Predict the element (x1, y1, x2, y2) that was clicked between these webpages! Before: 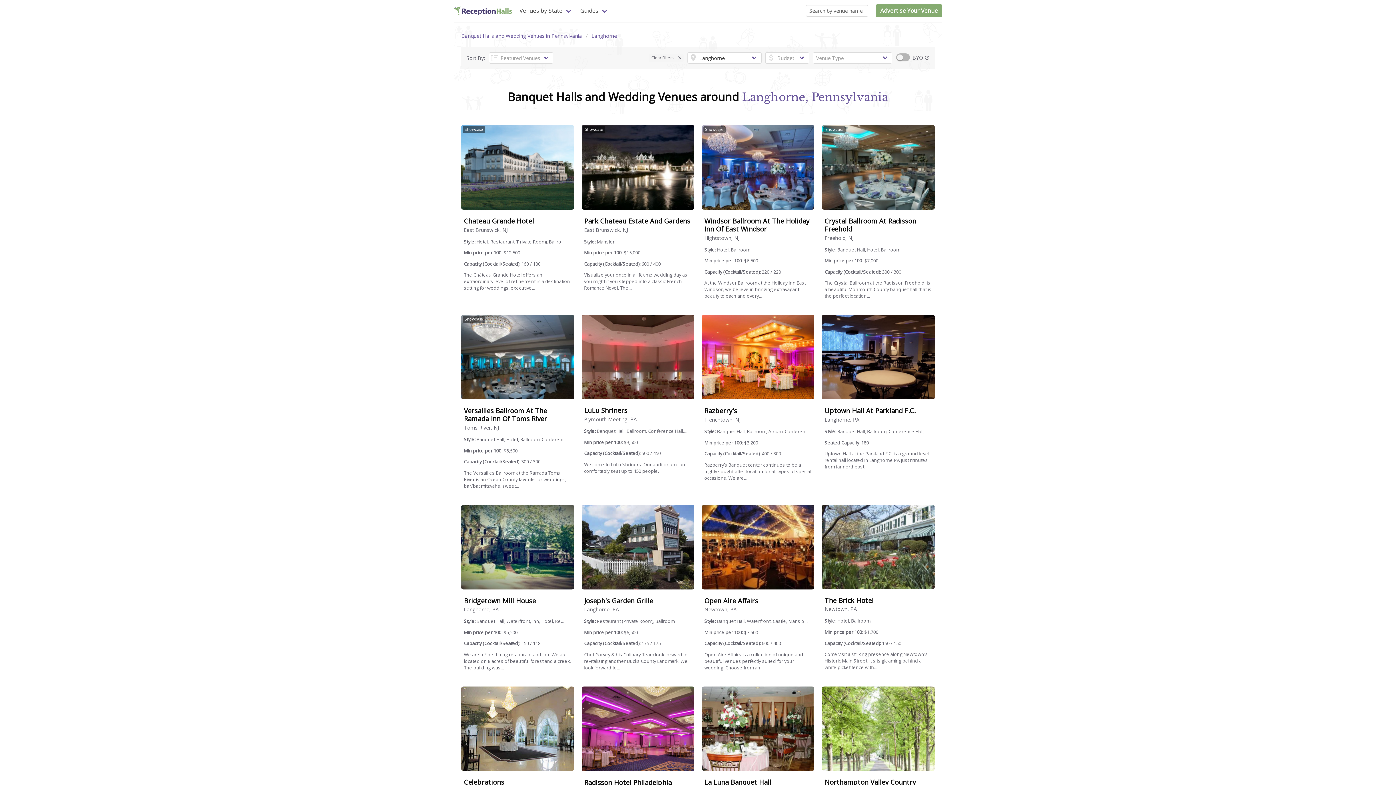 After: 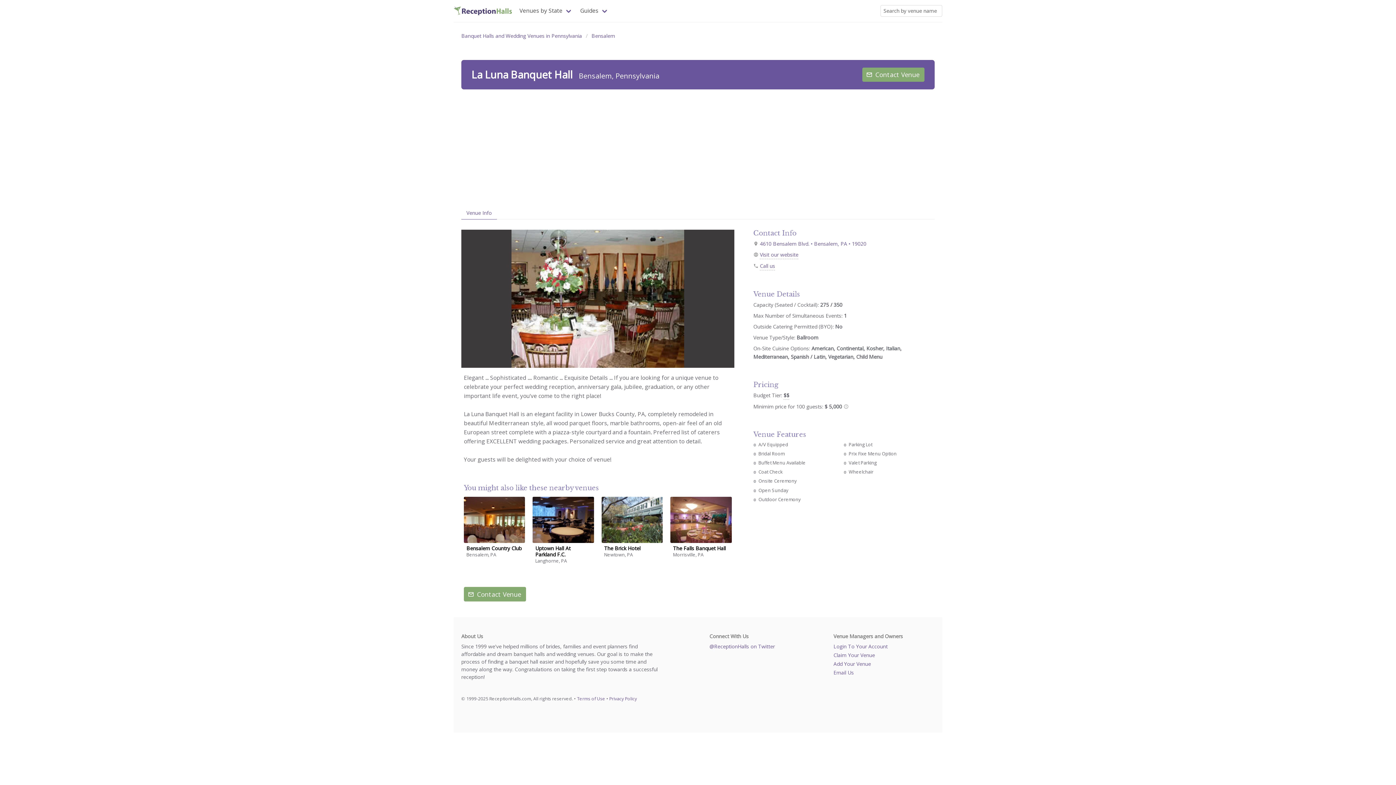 Action: label: La Luna Banquet Hall bbox: (704, 778, 771, 786)